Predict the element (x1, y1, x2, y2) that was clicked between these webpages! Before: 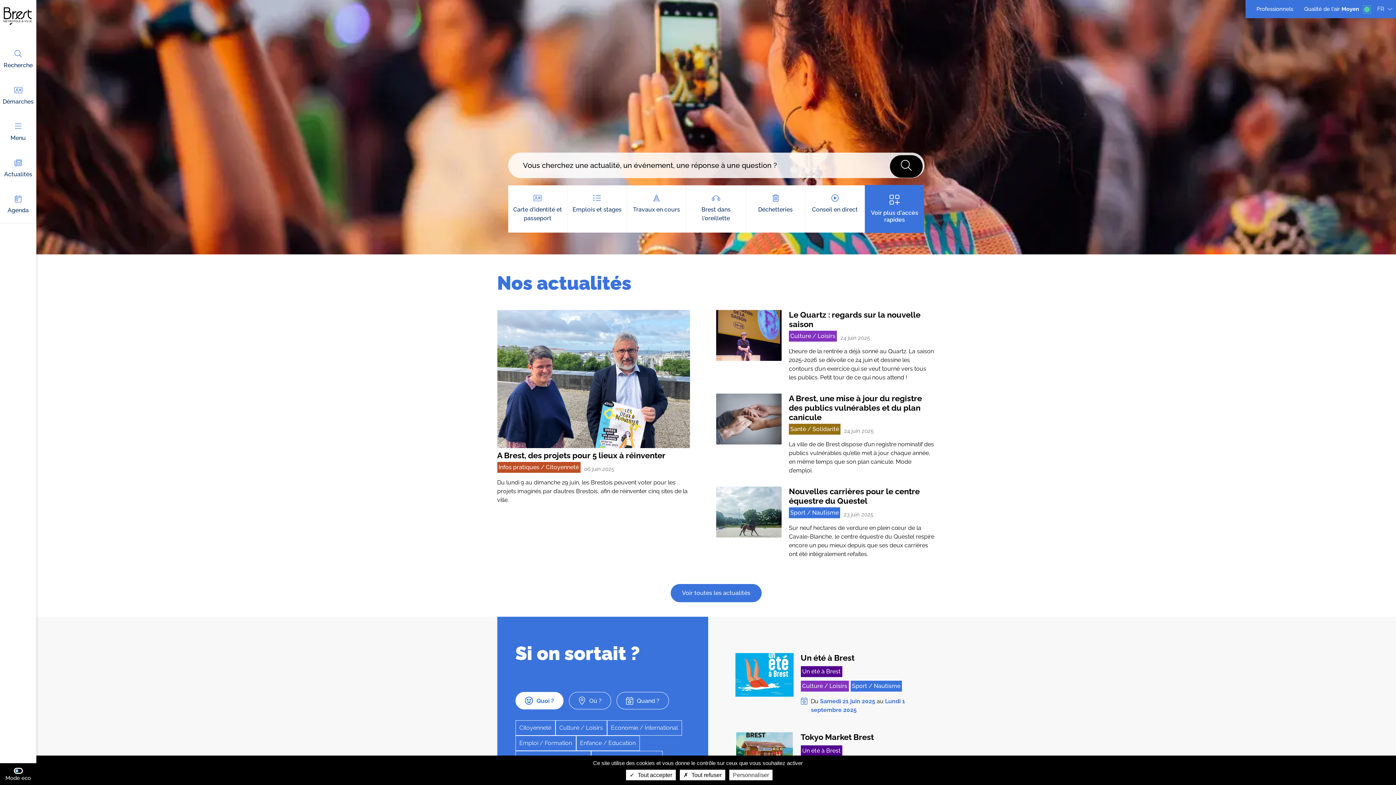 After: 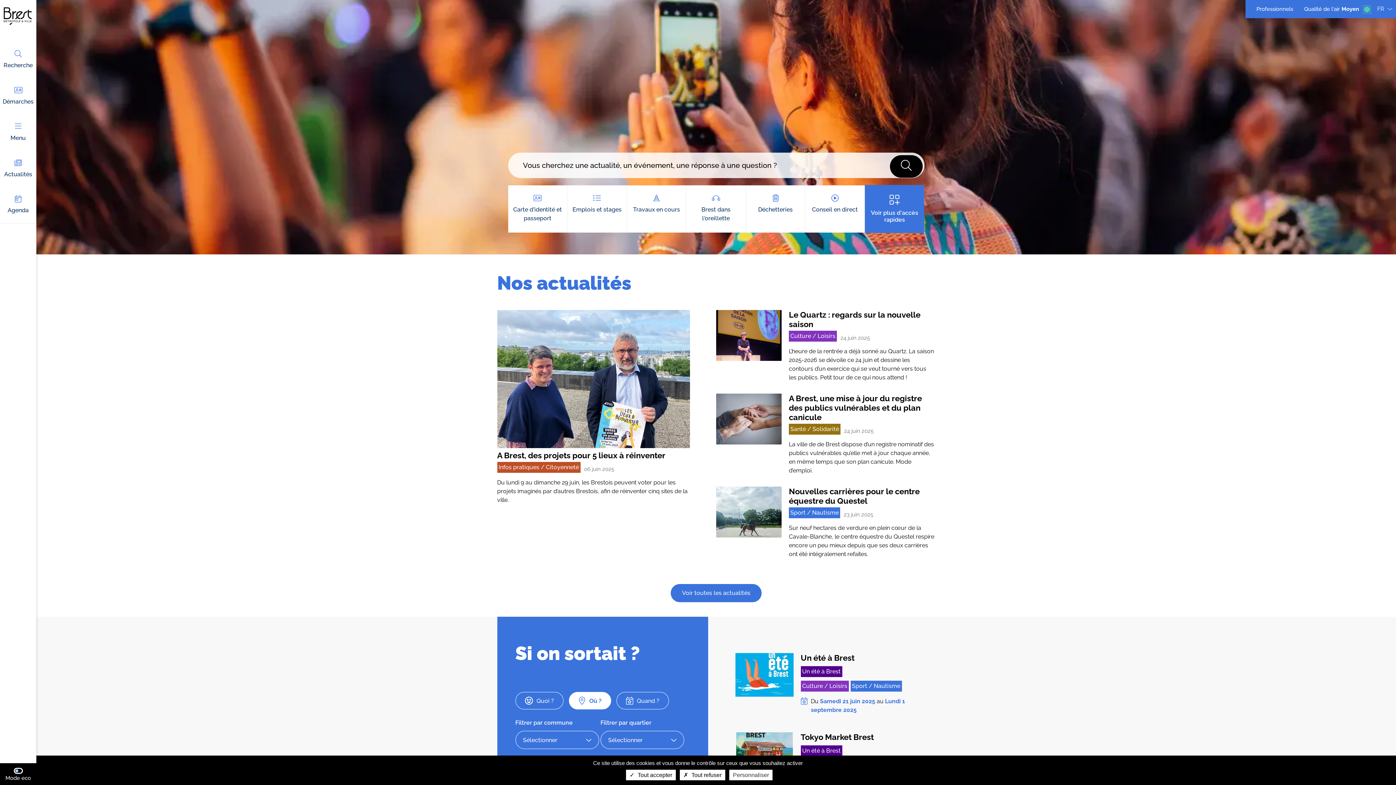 Action: label: Où ? bbox: (569, 692, 611, 709)